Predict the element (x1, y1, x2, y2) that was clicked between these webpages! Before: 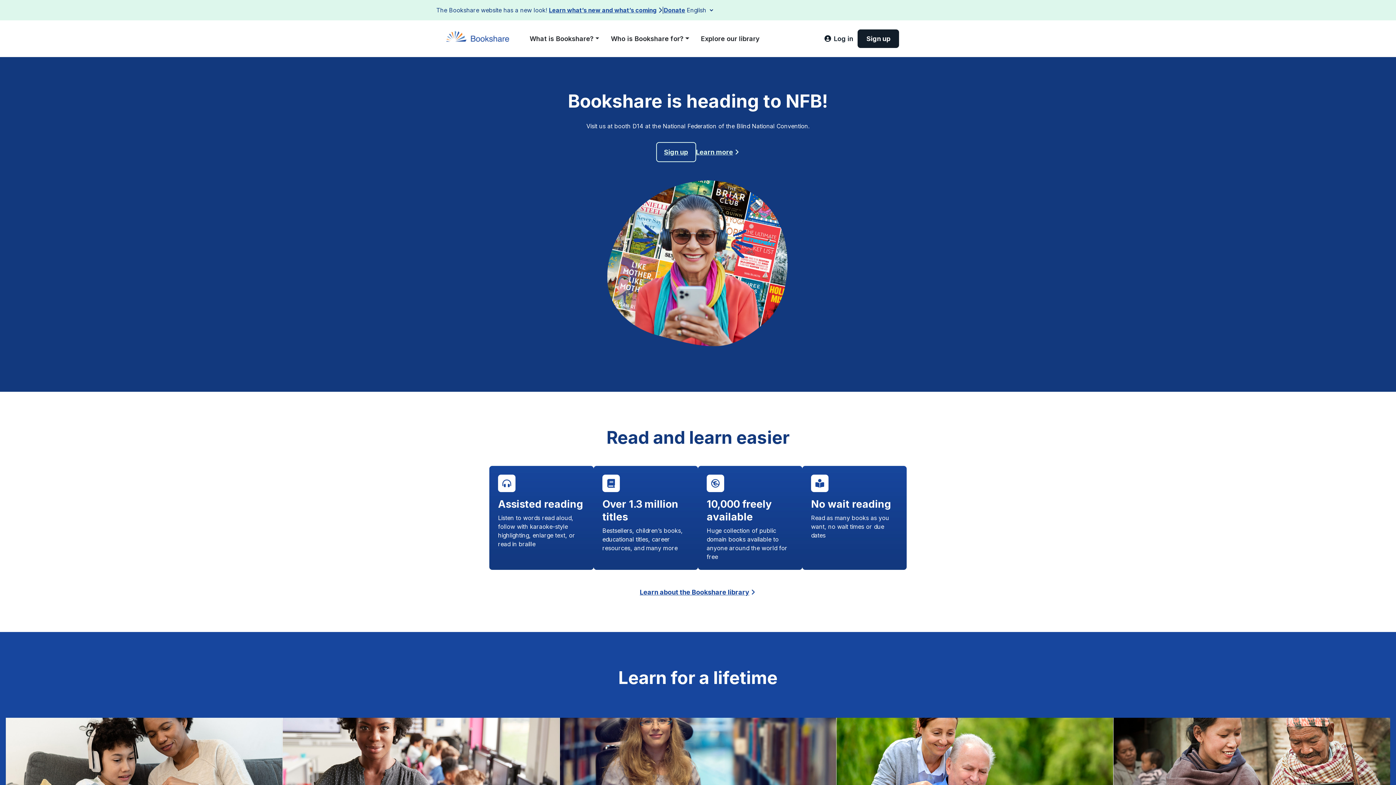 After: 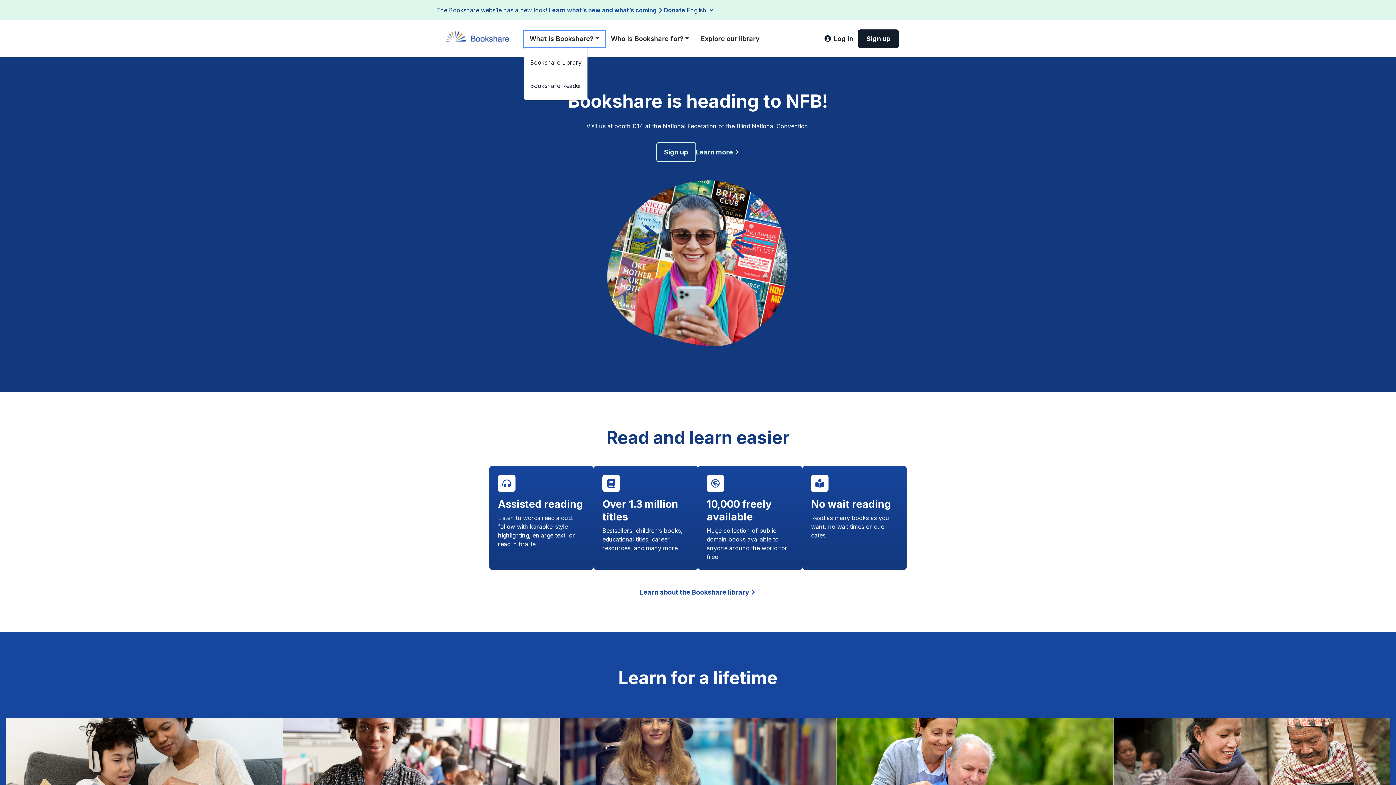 Action: bbox: (524, 30, 605, 46) label: What is Bookshare?